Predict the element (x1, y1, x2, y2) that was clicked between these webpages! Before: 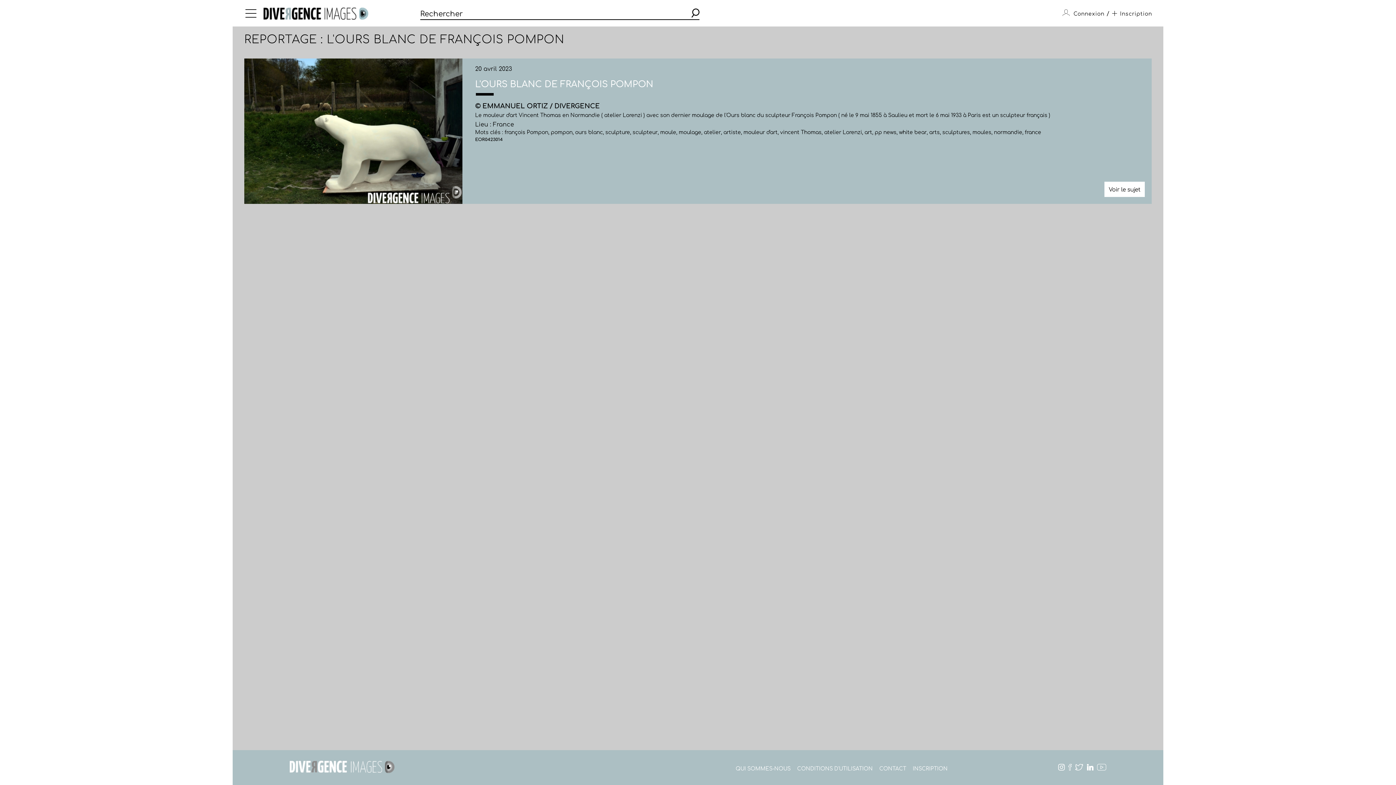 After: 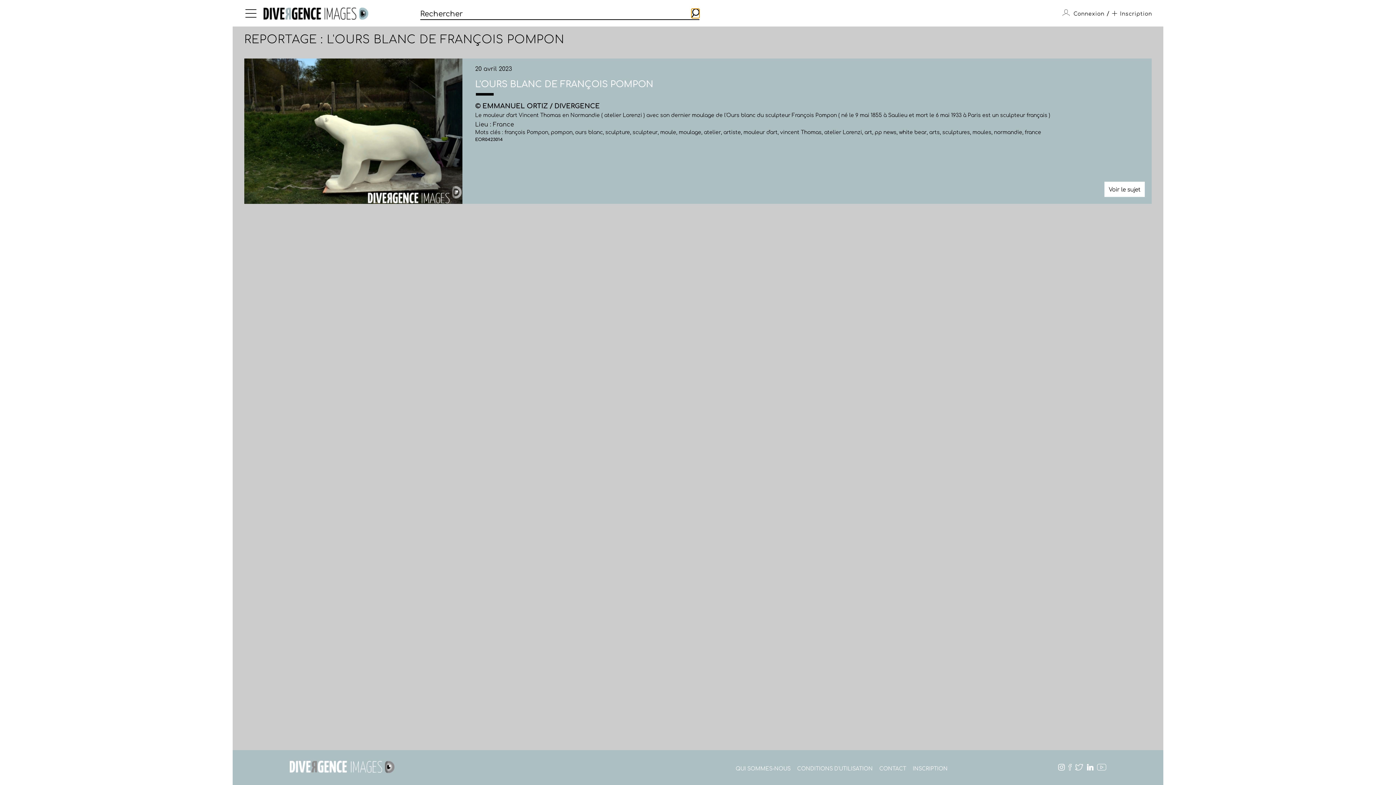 Action: bbox: (691, 8, 699, 18)